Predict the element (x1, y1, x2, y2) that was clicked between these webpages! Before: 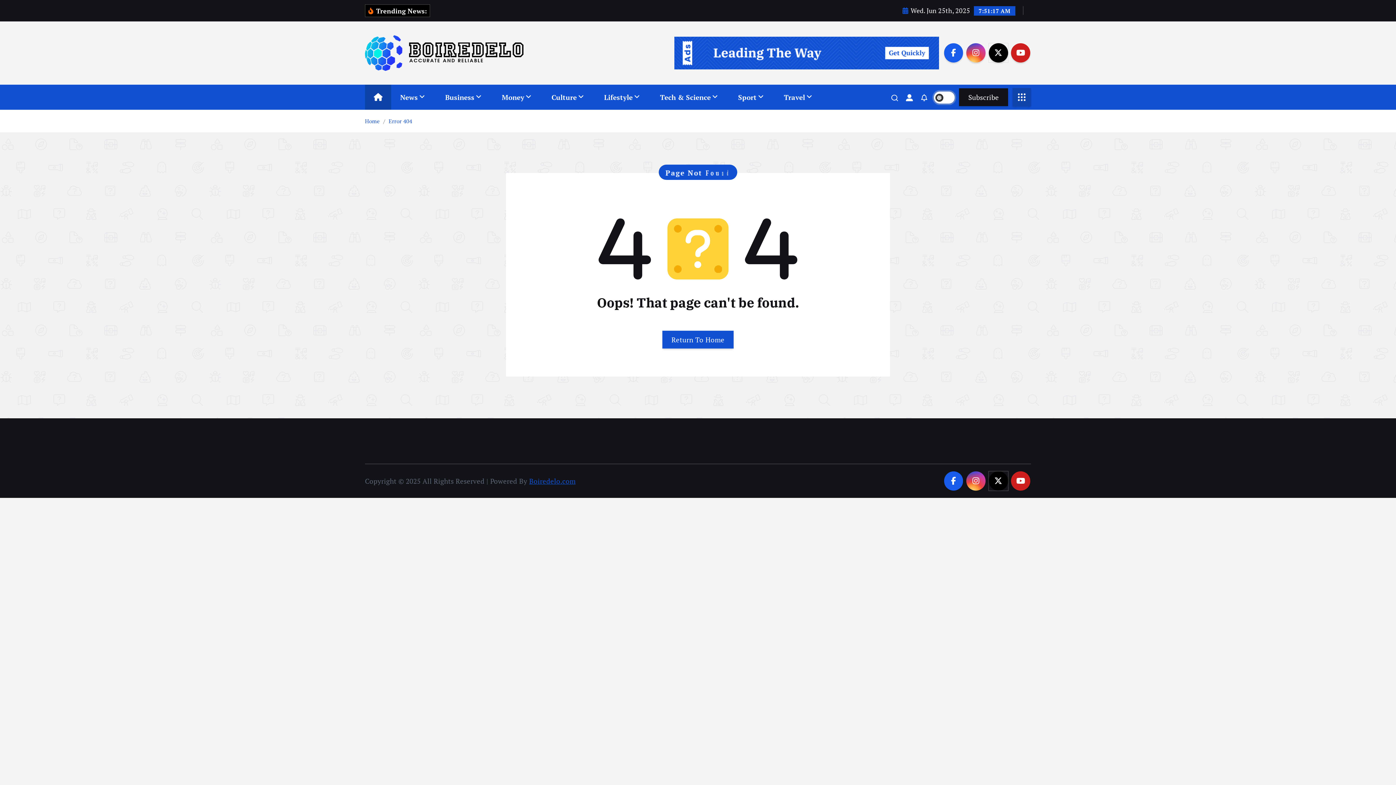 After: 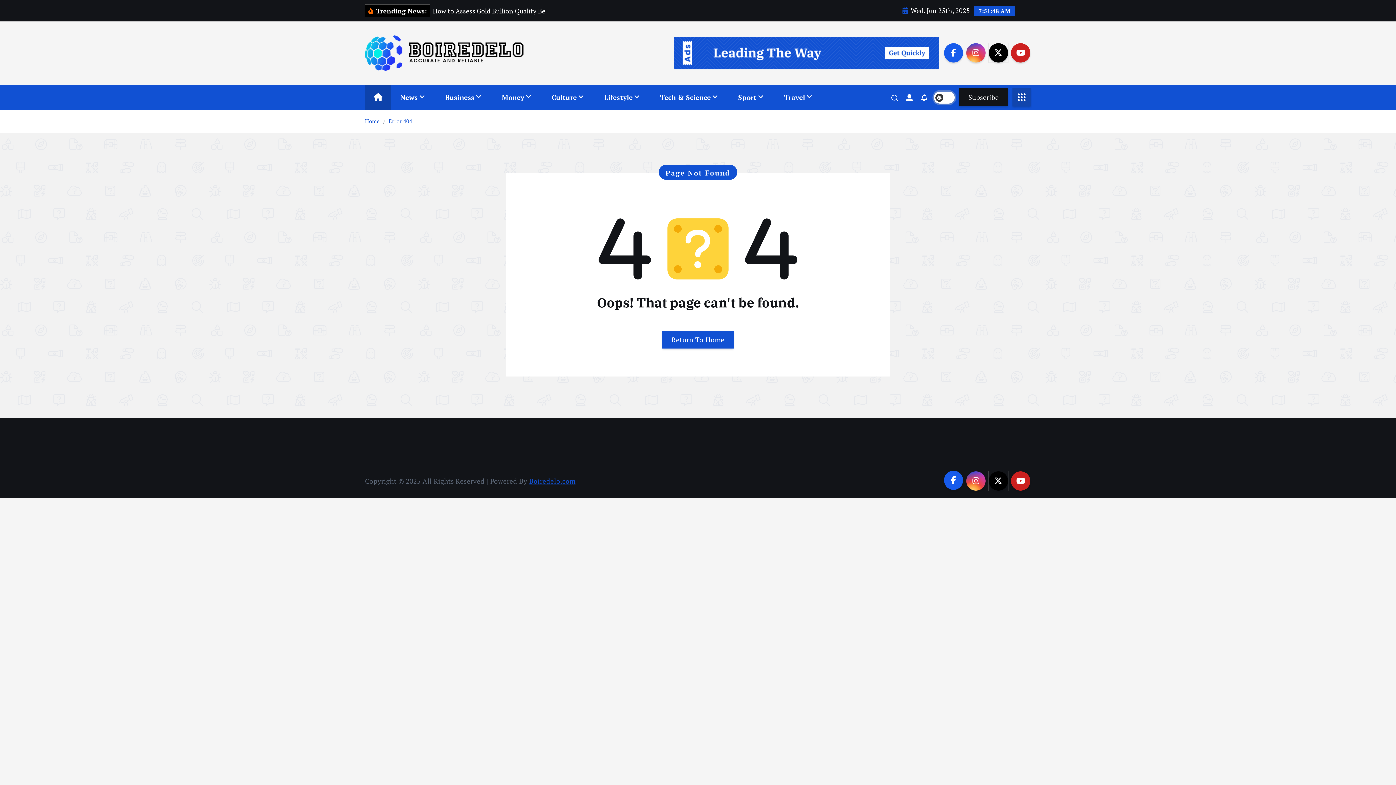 Action: bbox: (944, 471, 963, 490)